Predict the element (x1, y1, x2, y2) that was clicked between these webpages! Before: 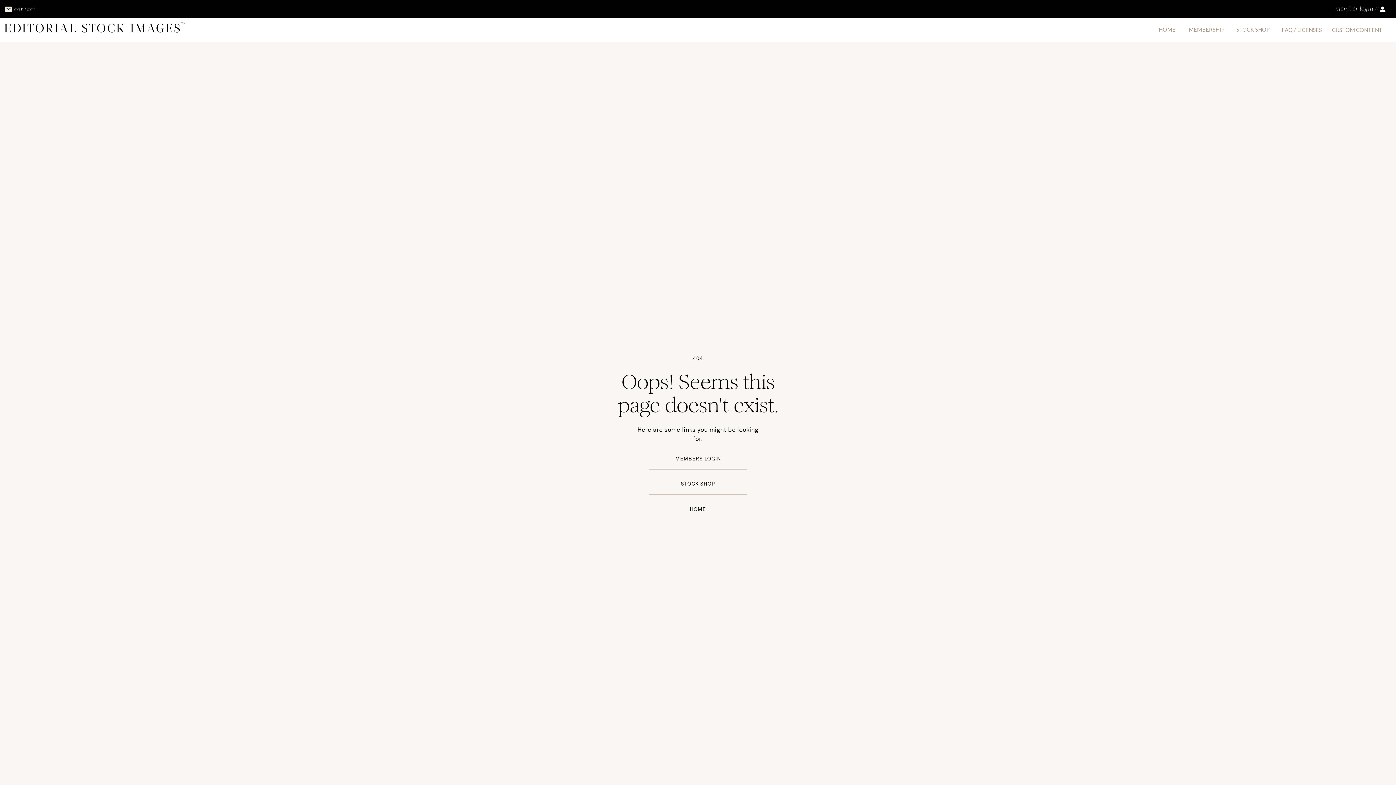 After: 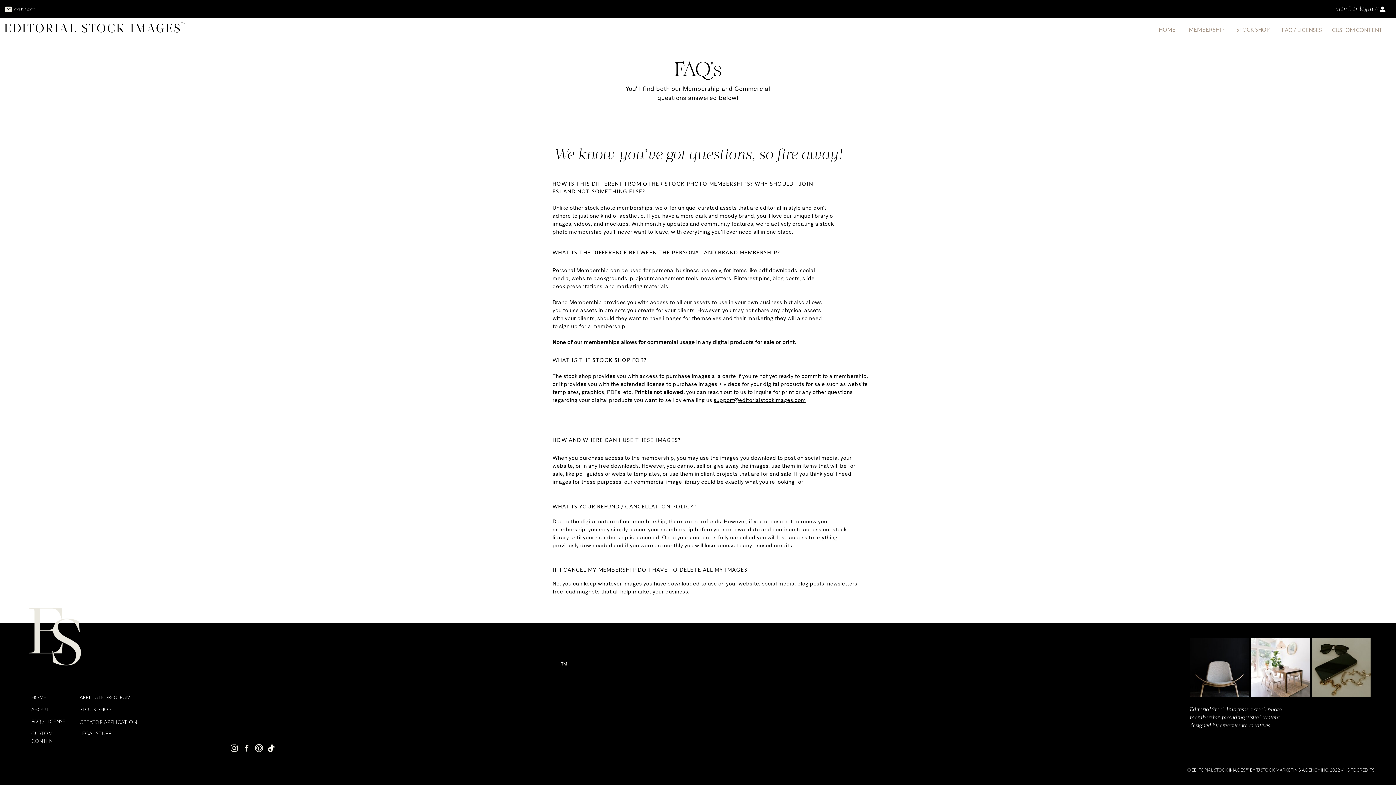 Action: bbox: (1280, 25, 1323, 32) label: FAQ / LICENSES